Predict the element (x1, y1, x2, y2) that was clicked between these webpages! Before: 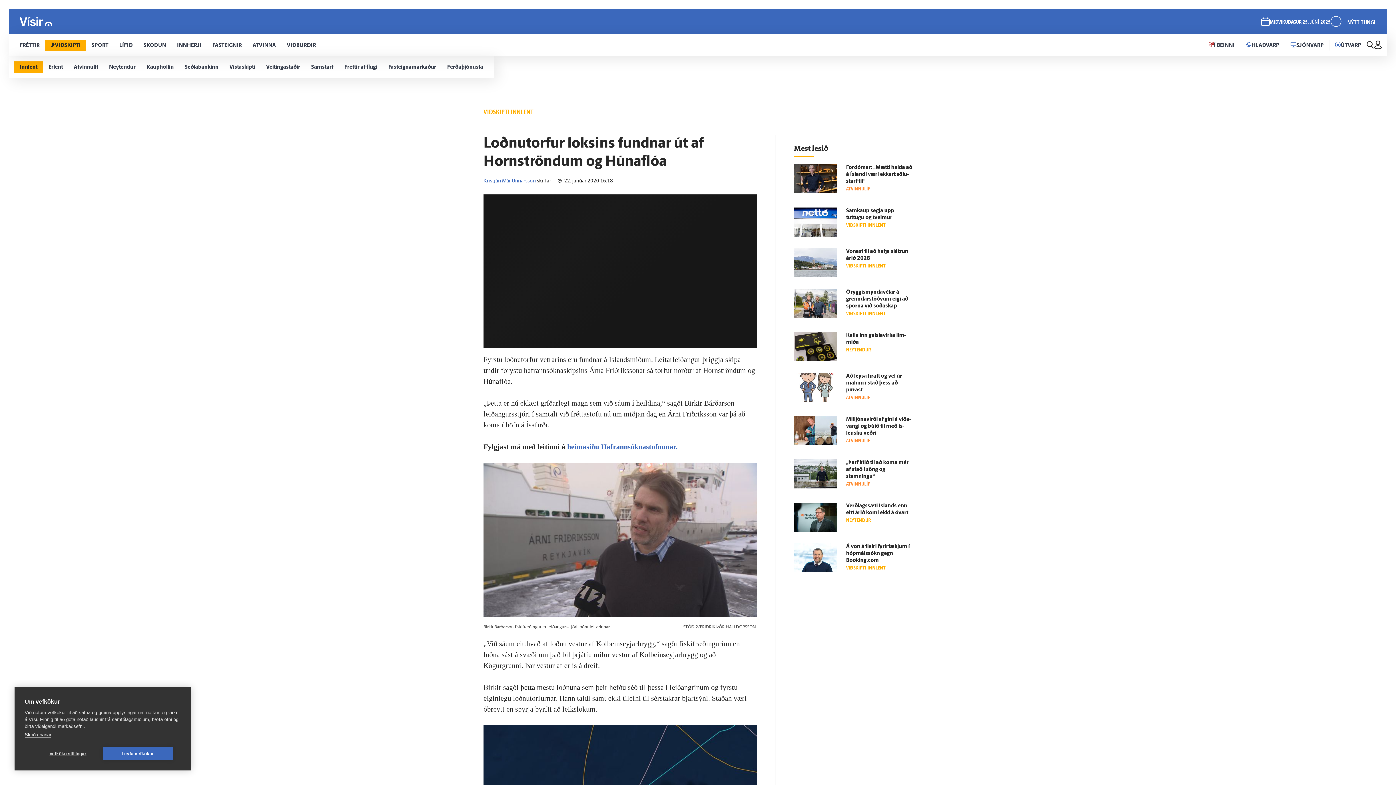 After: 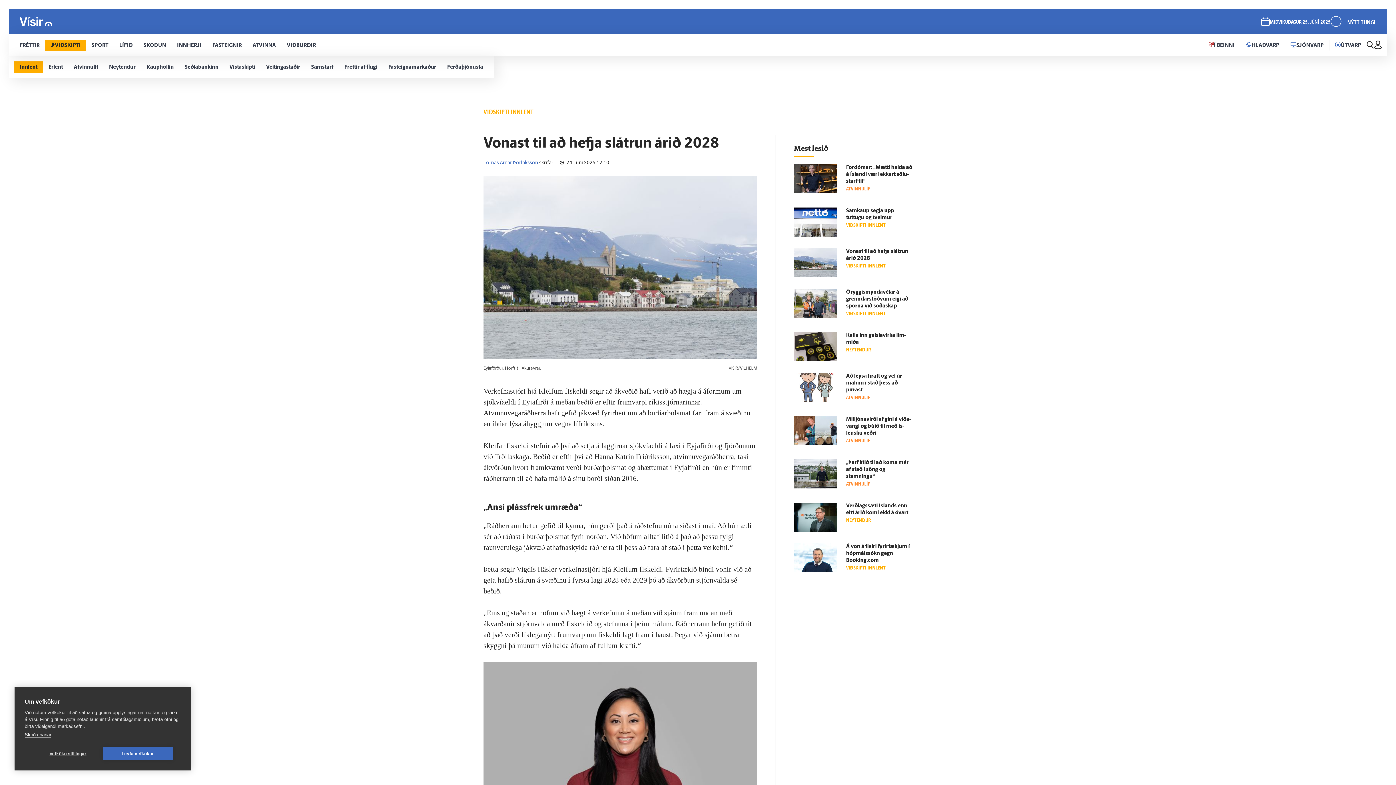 Action: bbox: (793, 248, 837, 277)